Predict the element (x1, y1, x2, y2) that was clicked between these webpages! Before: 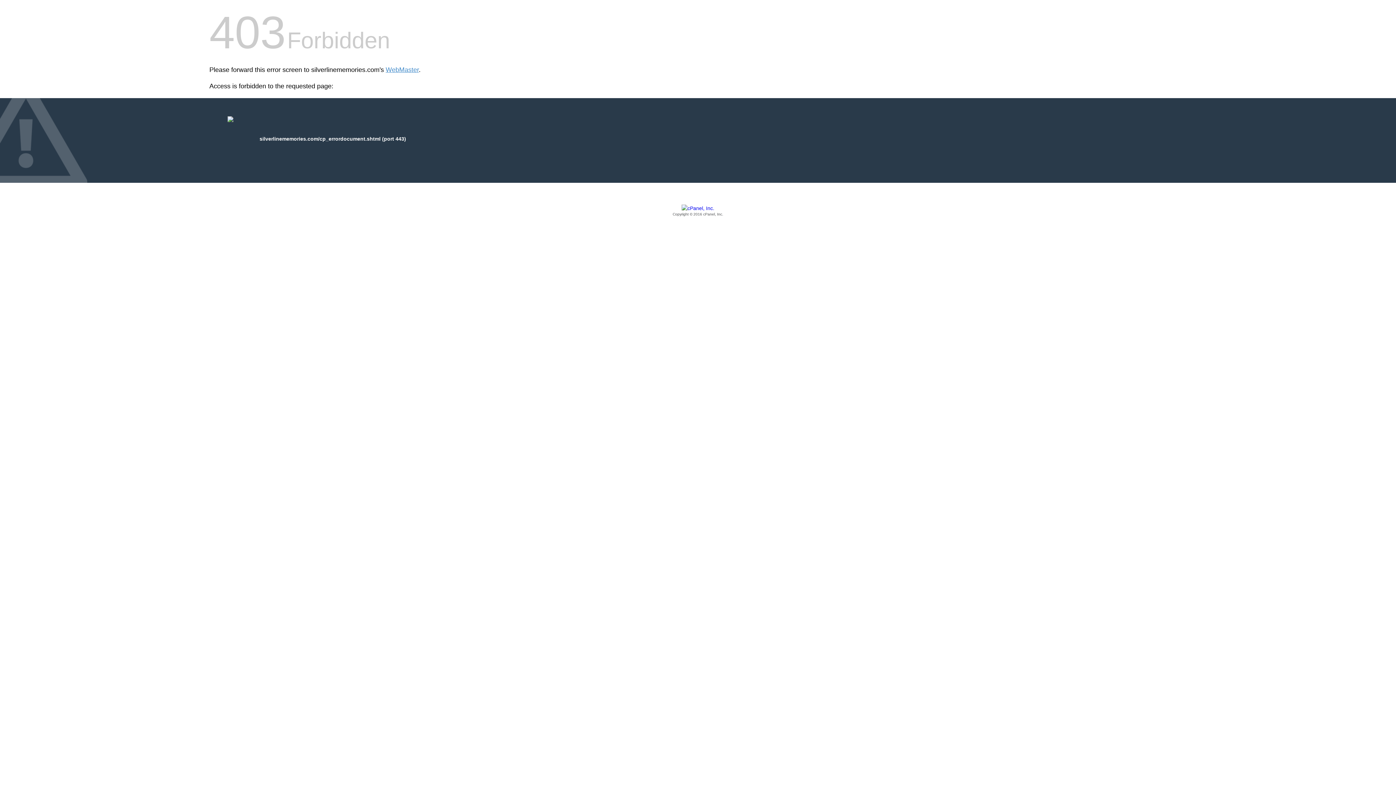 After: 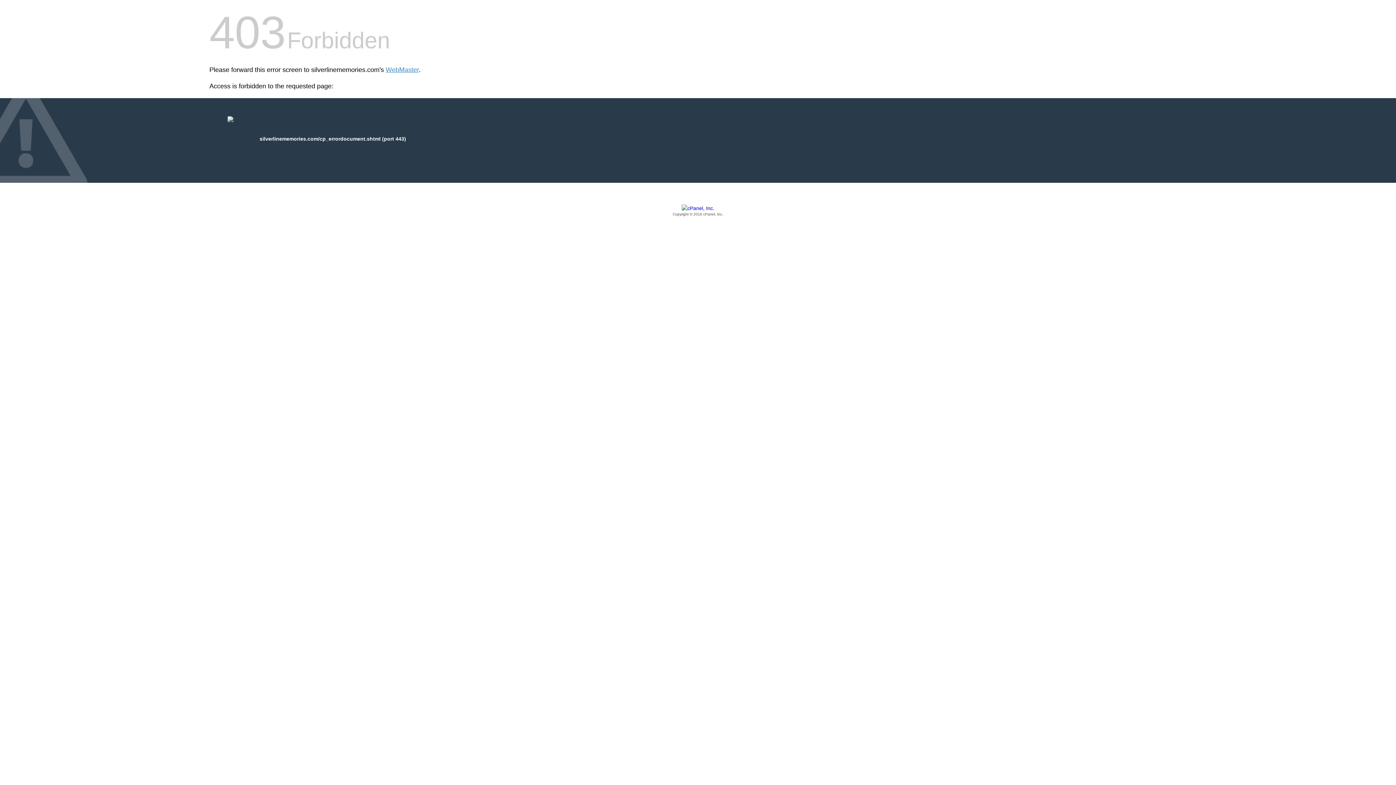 Action: bbox: (209, 205, 1186, 217) label: Copyright © 2016 cPanel, Inc.